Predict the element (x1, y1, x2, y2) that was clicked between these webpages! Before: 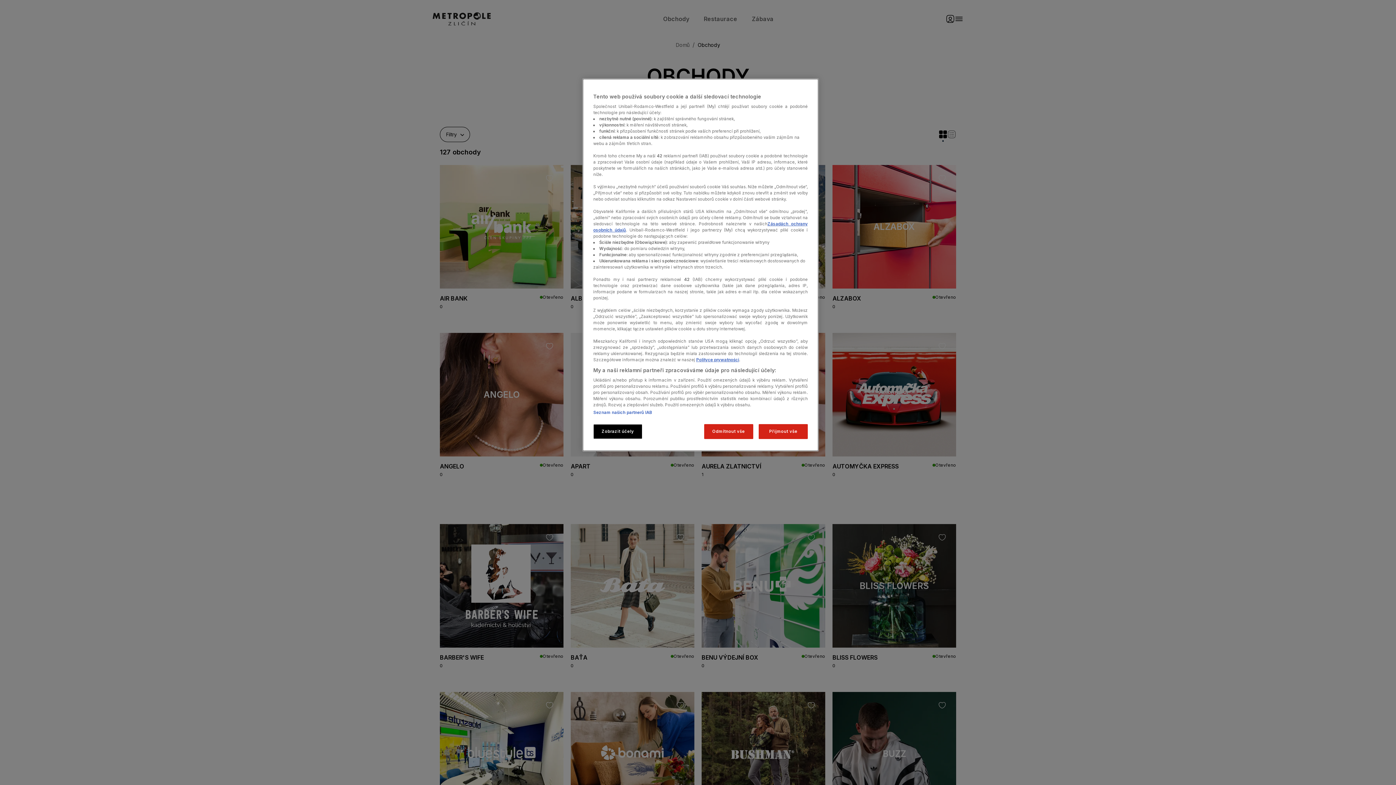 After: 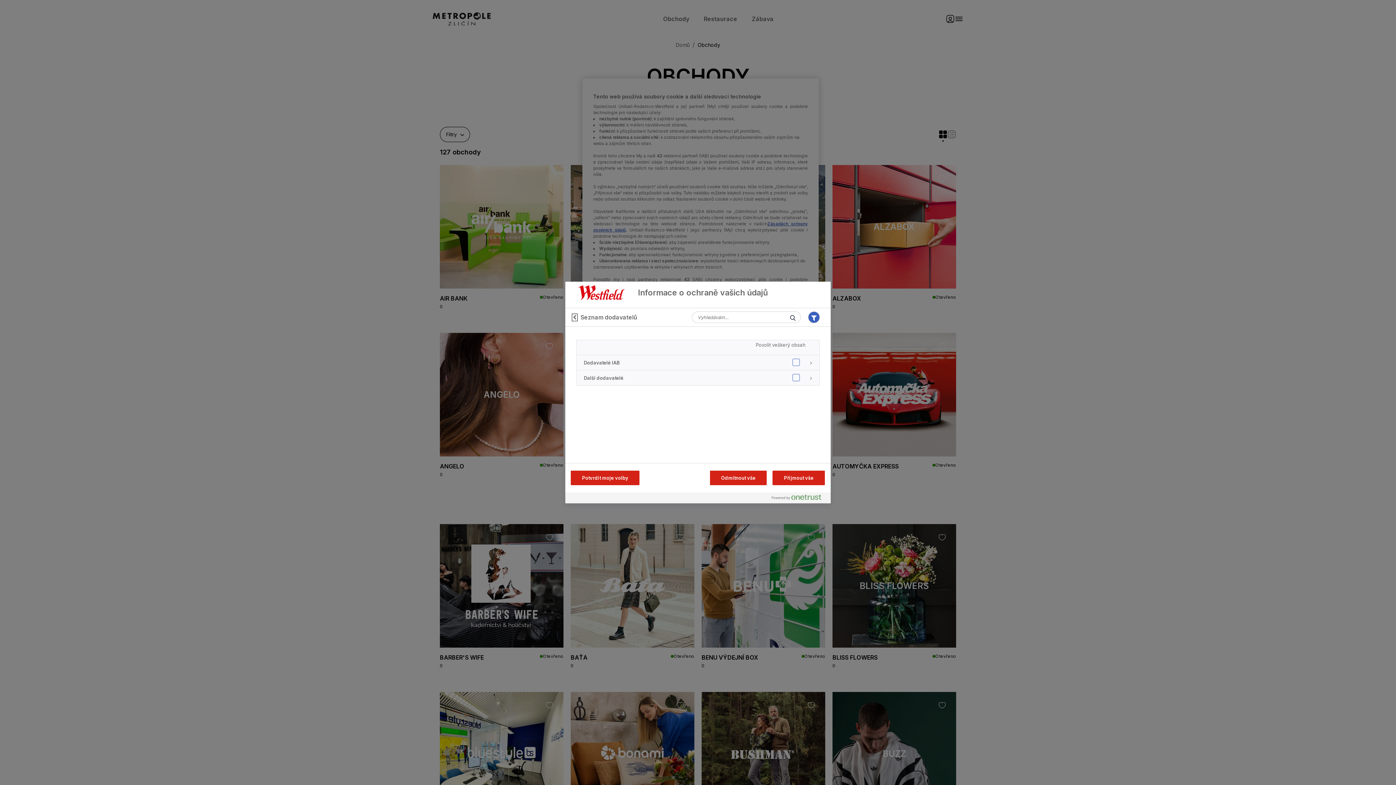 Action: bbox: (593, 410, 652, 415) label: Seznam našich partnerů IAB